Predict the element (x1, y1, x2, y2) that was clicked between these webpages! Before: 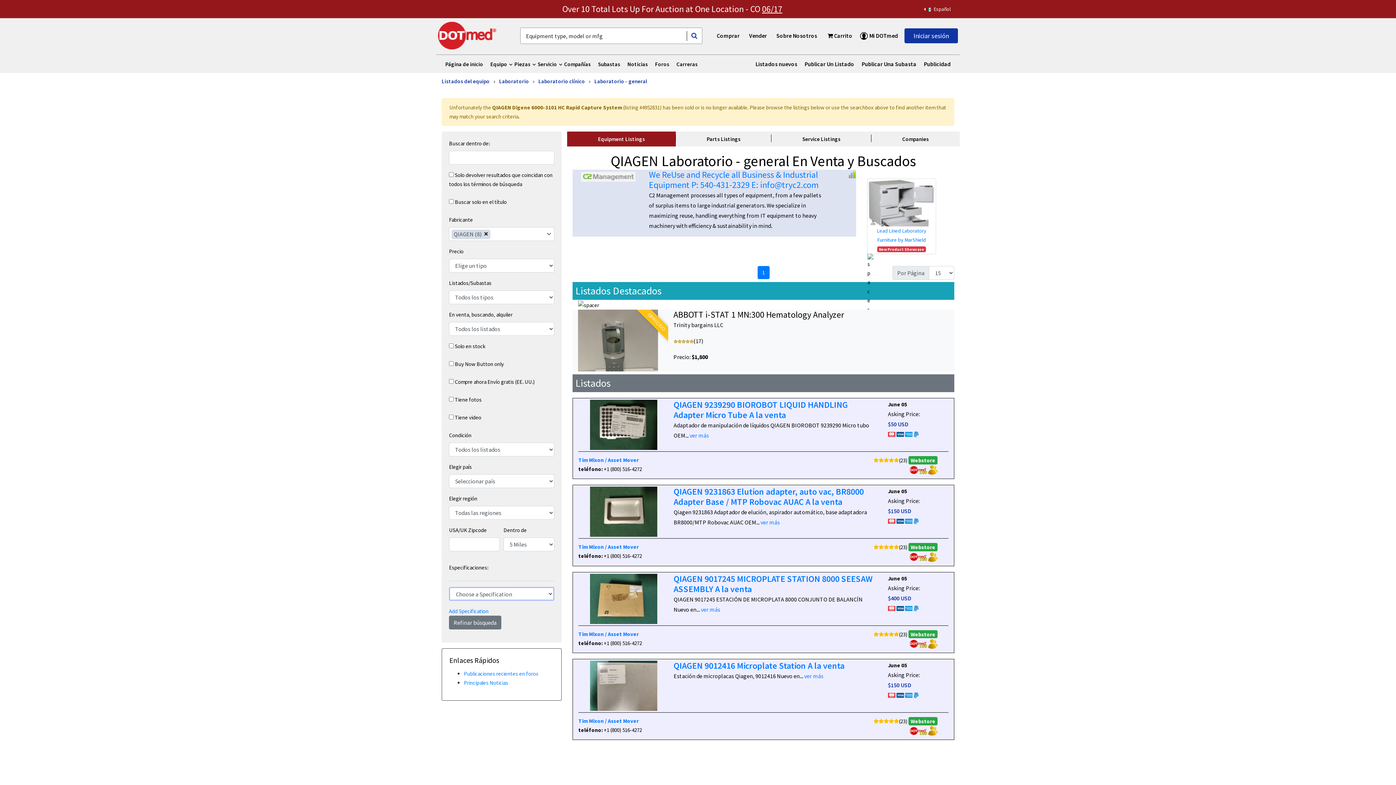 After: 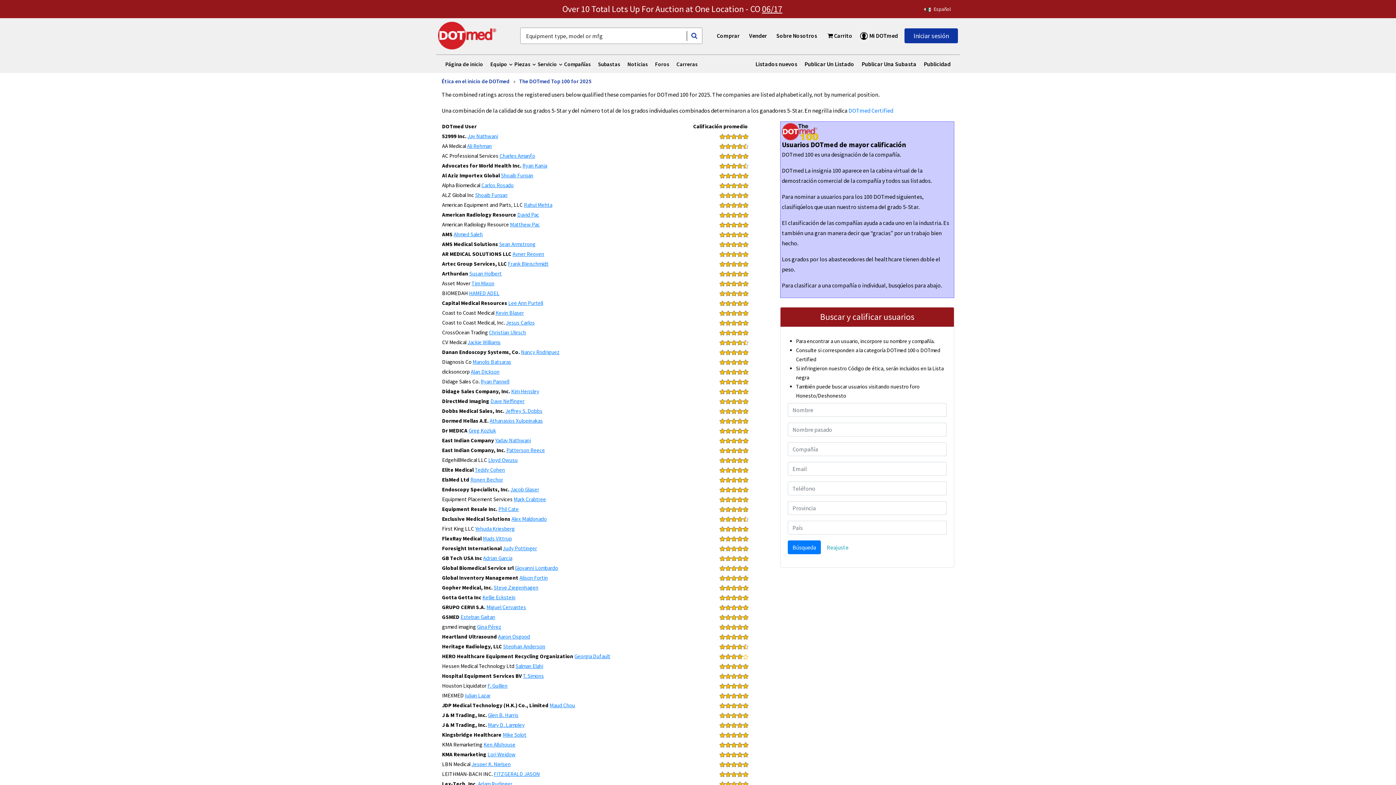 Action: bbox: (909, 466, 928, 473) label:  